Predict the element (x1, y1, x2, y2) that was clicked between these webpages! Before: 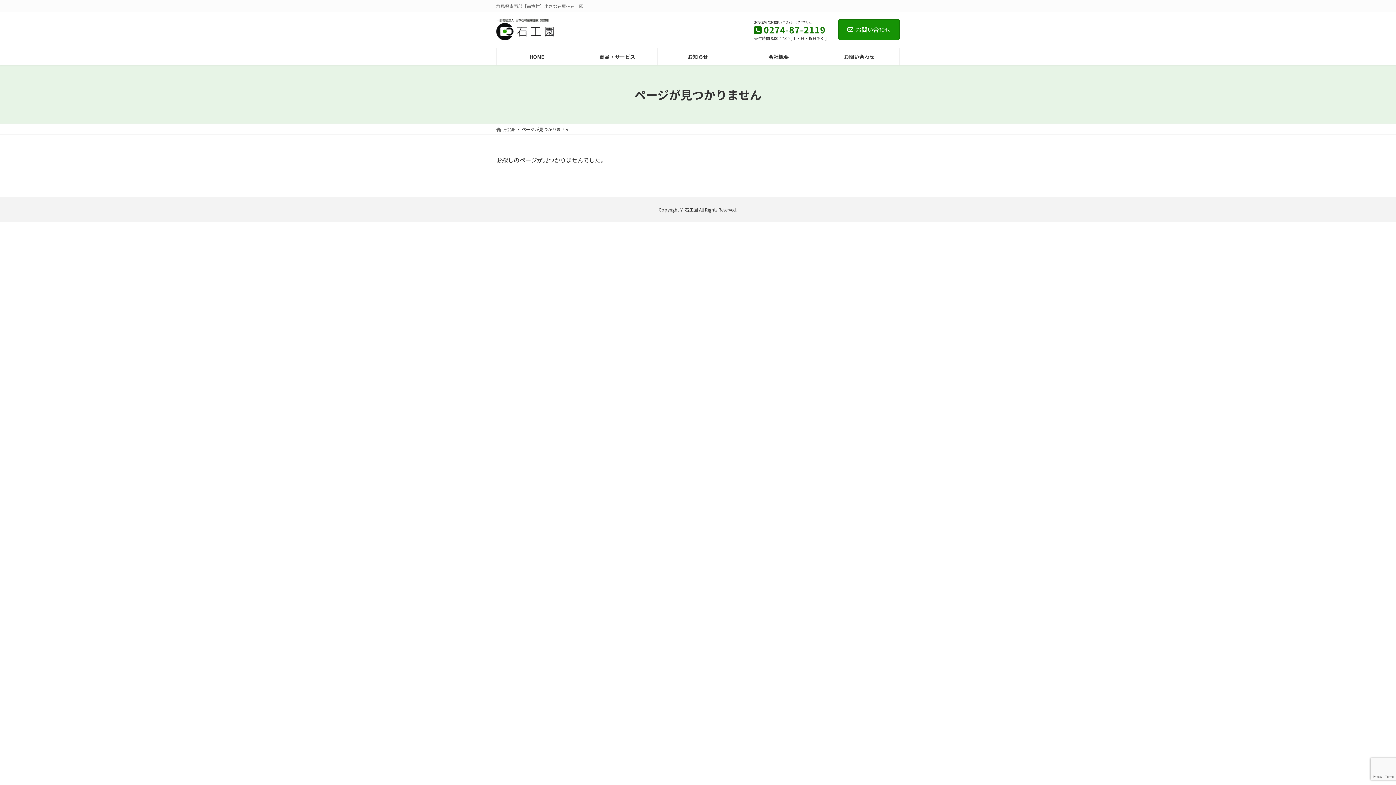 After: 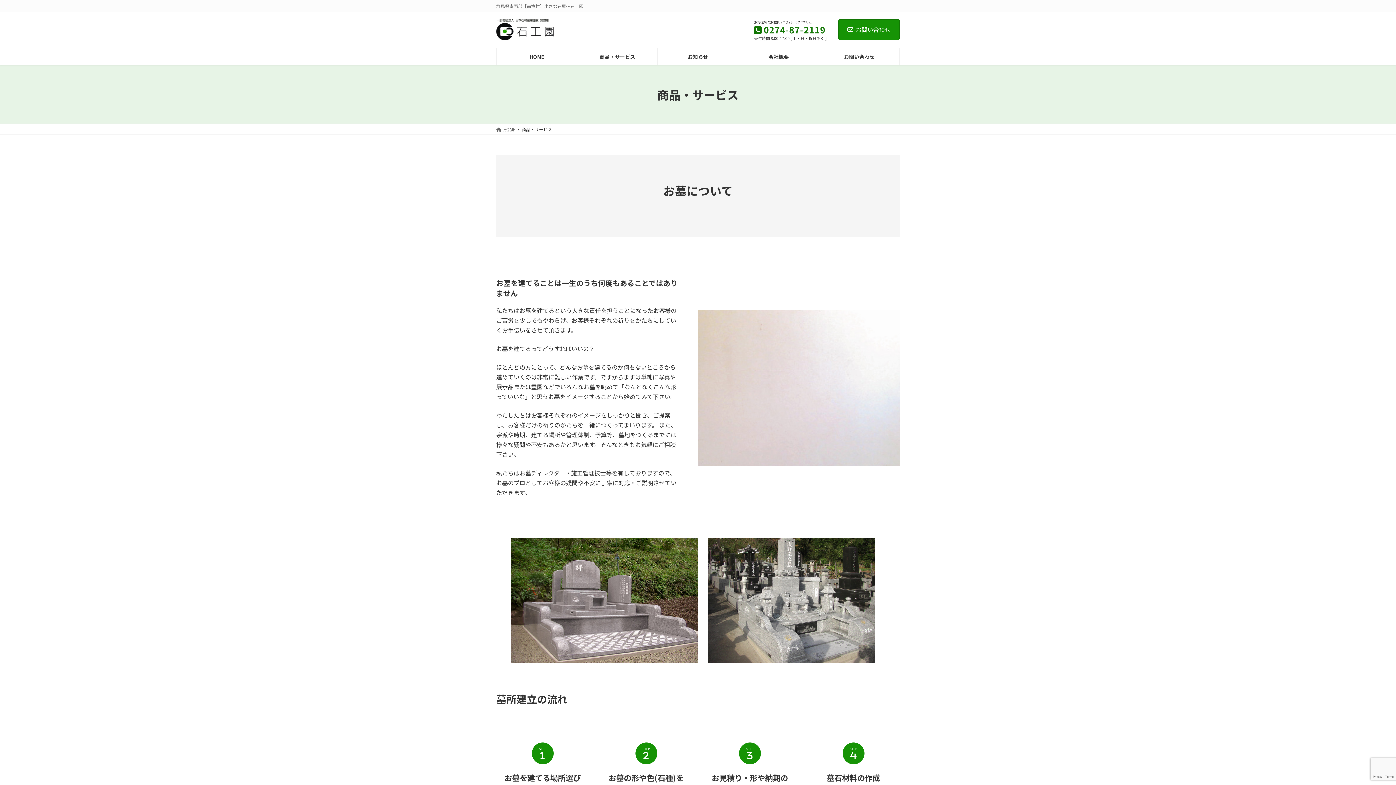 Action: label: 商品・サービス bbox: (577, 48, 657, 65)